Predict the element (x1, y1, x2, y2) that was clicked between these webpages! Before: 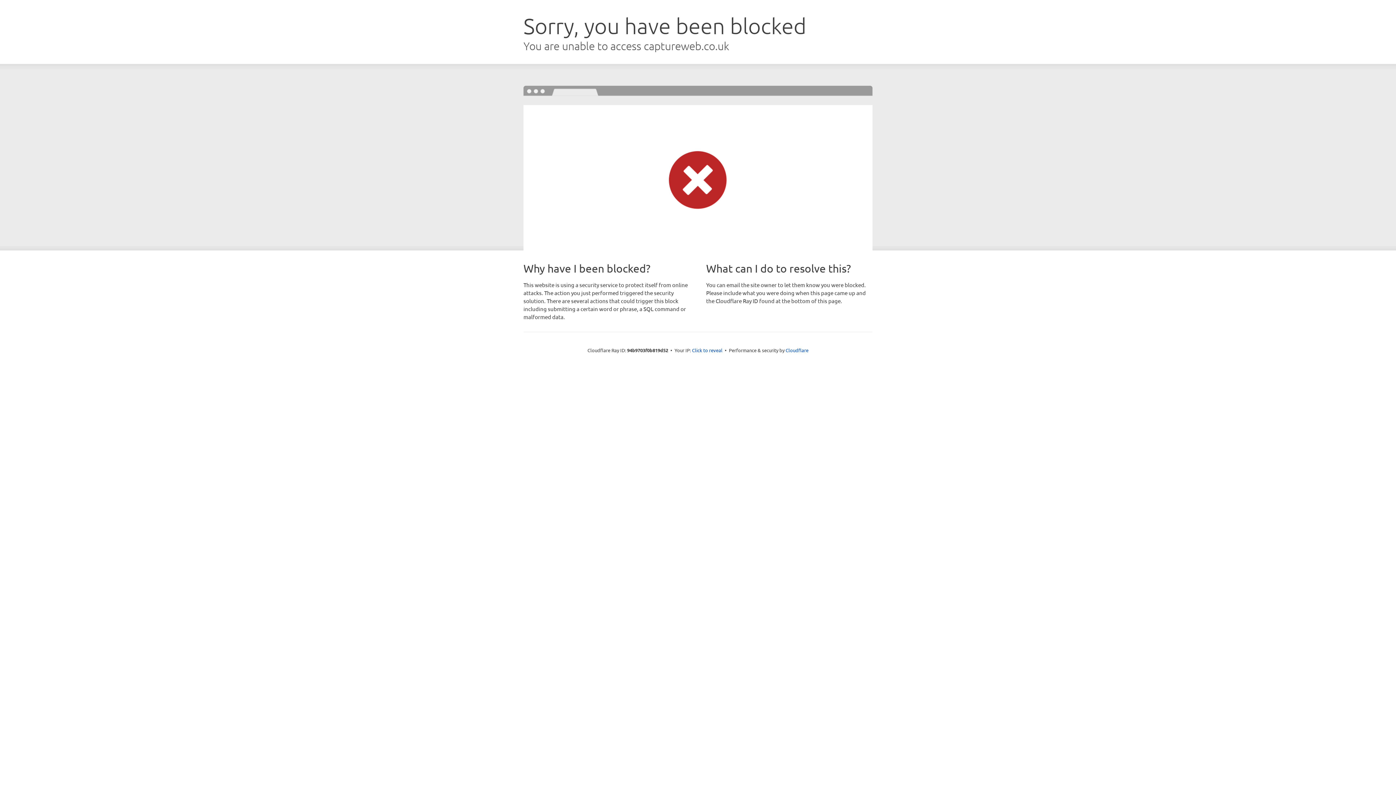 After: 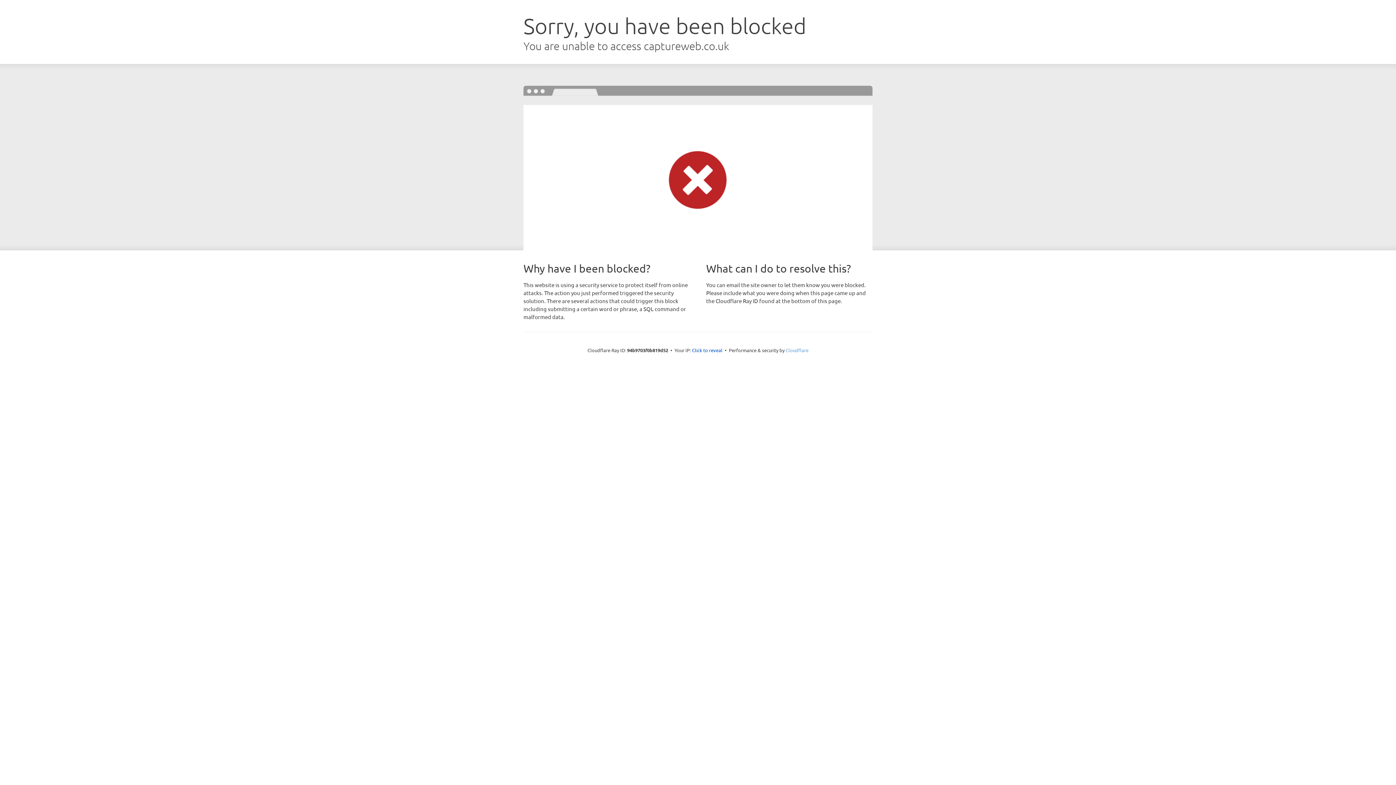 Action: bbox: (785, 347, 808, 353) label: Cloudflare